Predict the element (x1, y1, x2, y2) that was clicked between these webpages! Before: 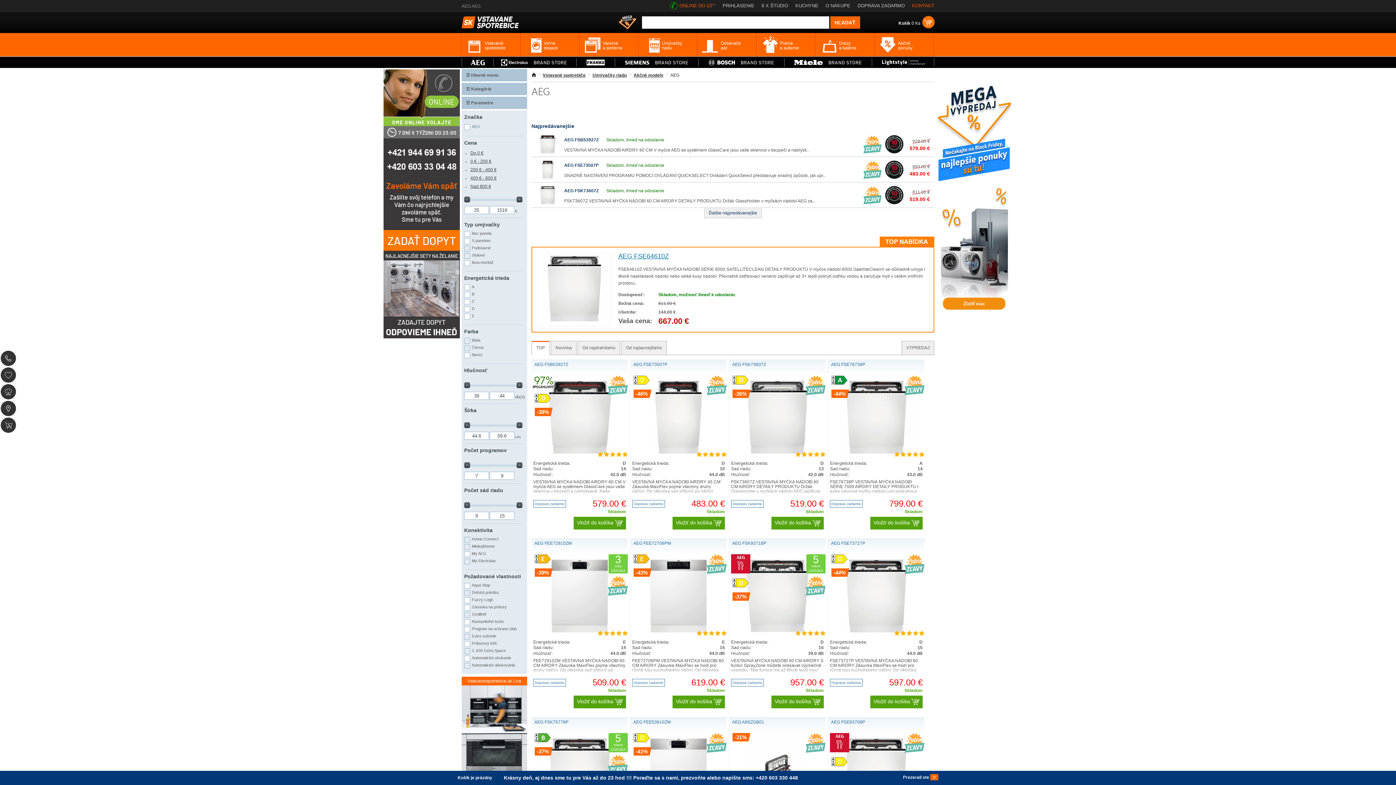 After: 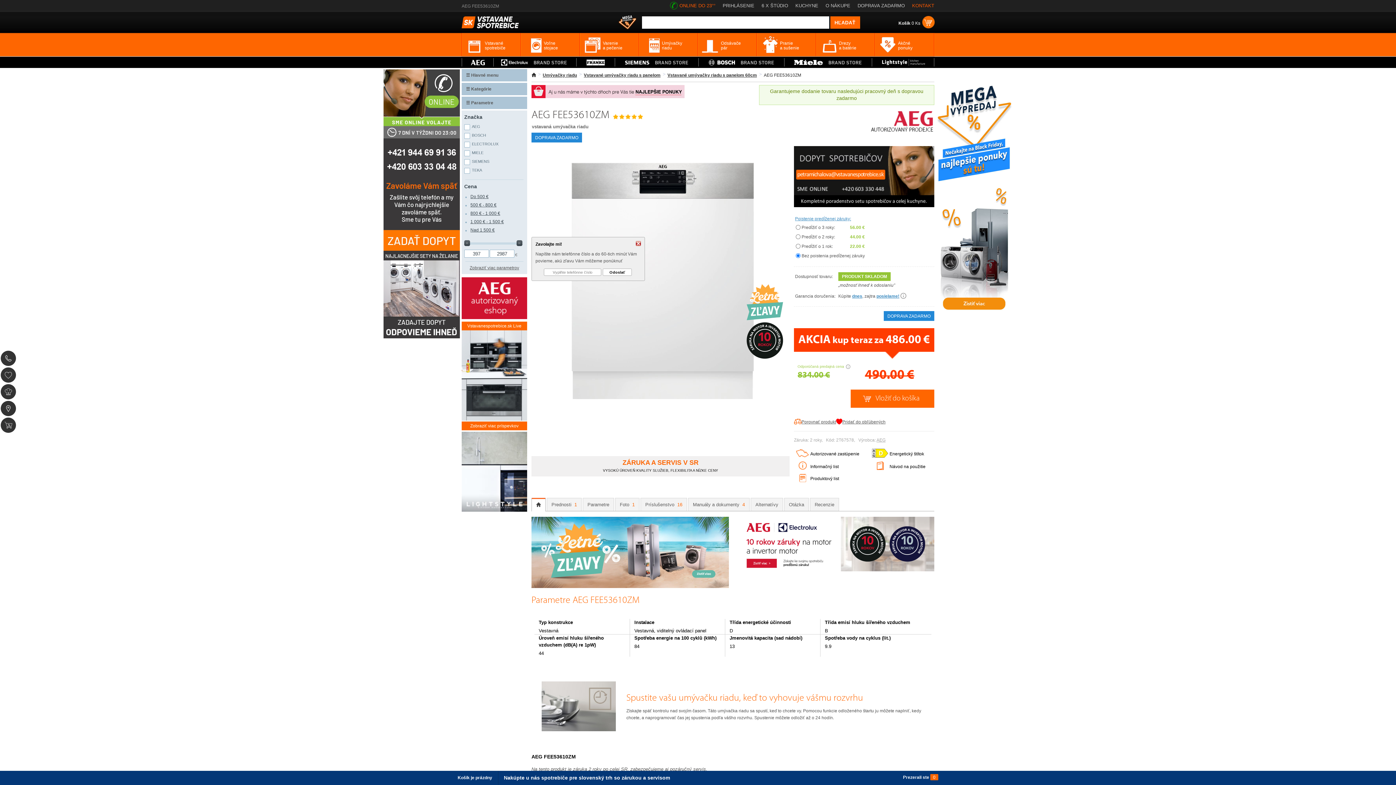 Action: bbox: (633, 720, 670, 725) label: AEG FEE53610ZM